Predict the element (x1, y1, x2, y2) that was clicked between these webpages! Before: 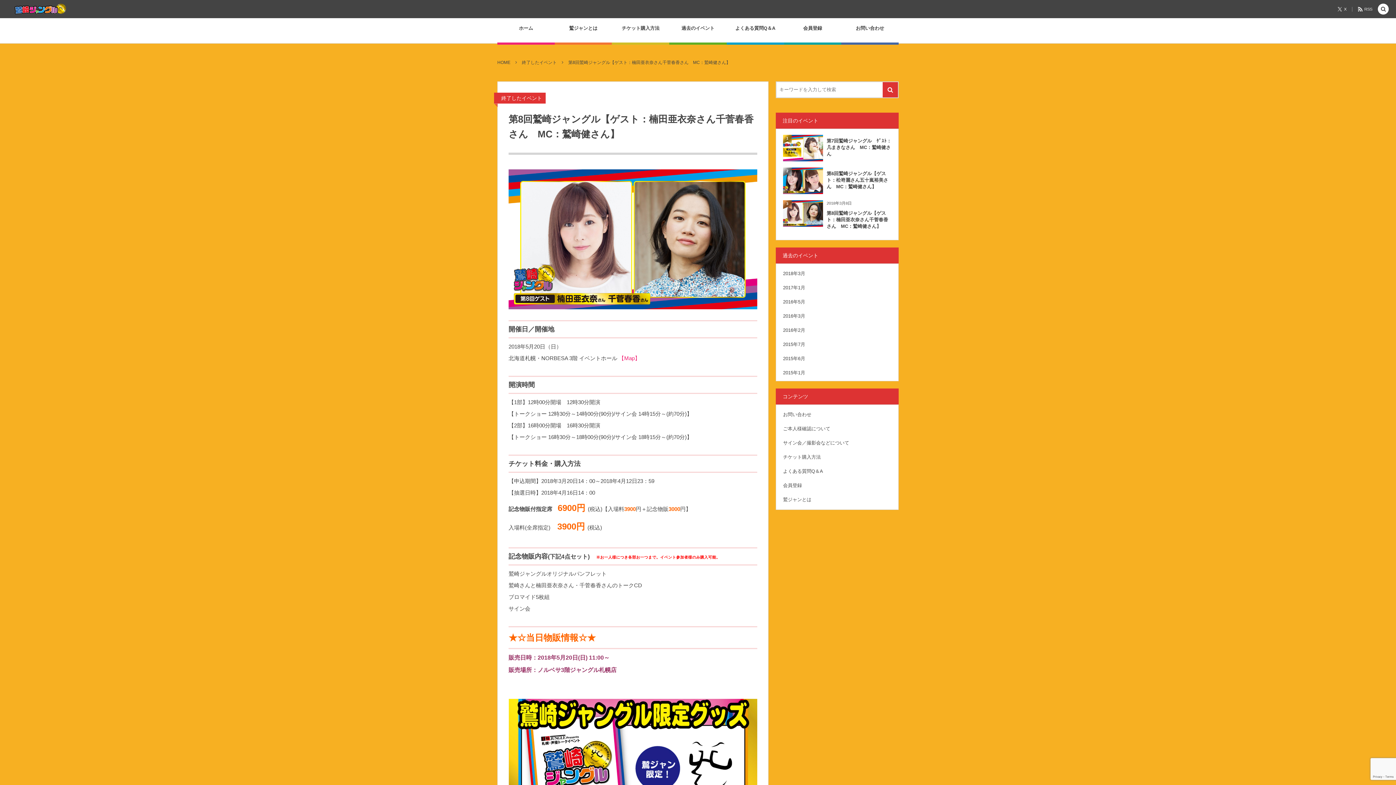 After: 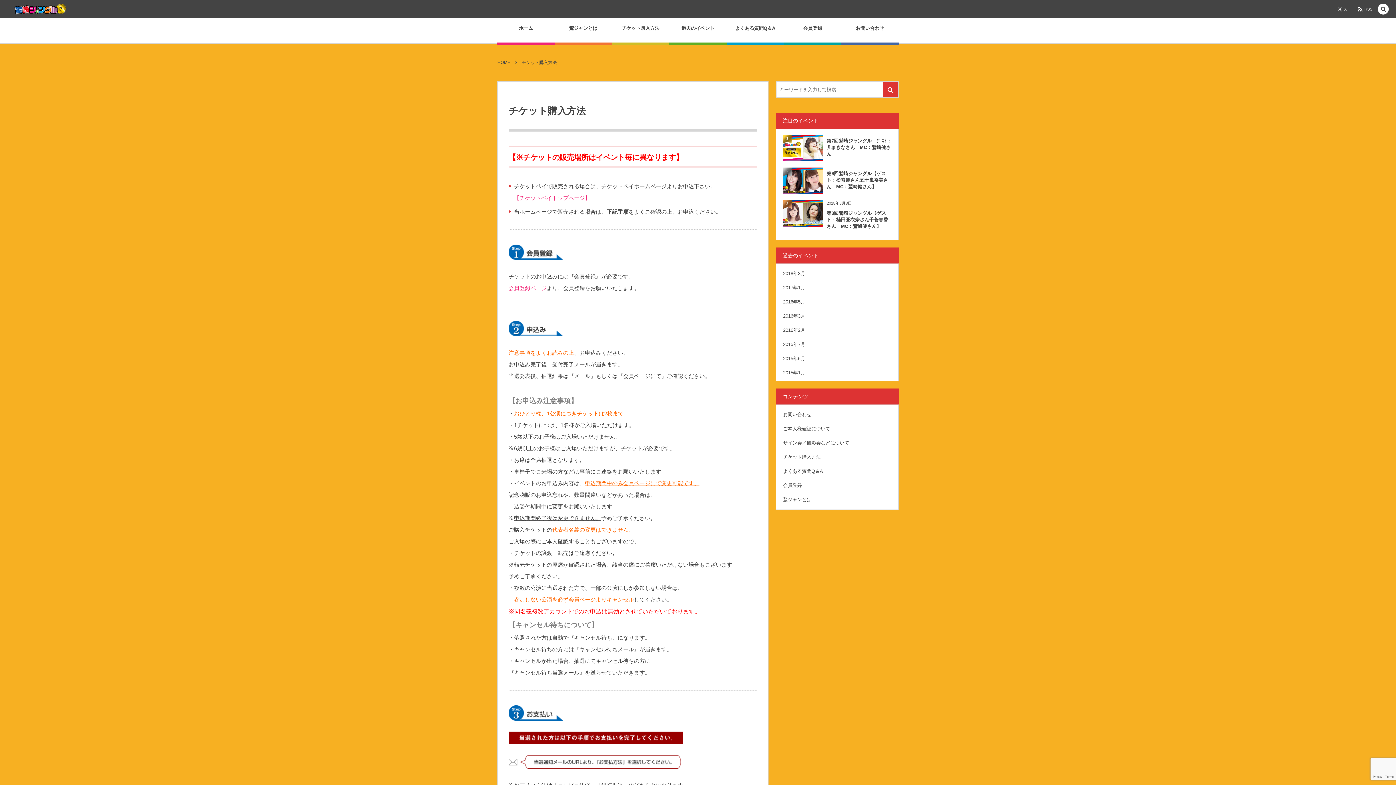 Action: bbox: (615, 21, 665, 43) label: チケット購入方法